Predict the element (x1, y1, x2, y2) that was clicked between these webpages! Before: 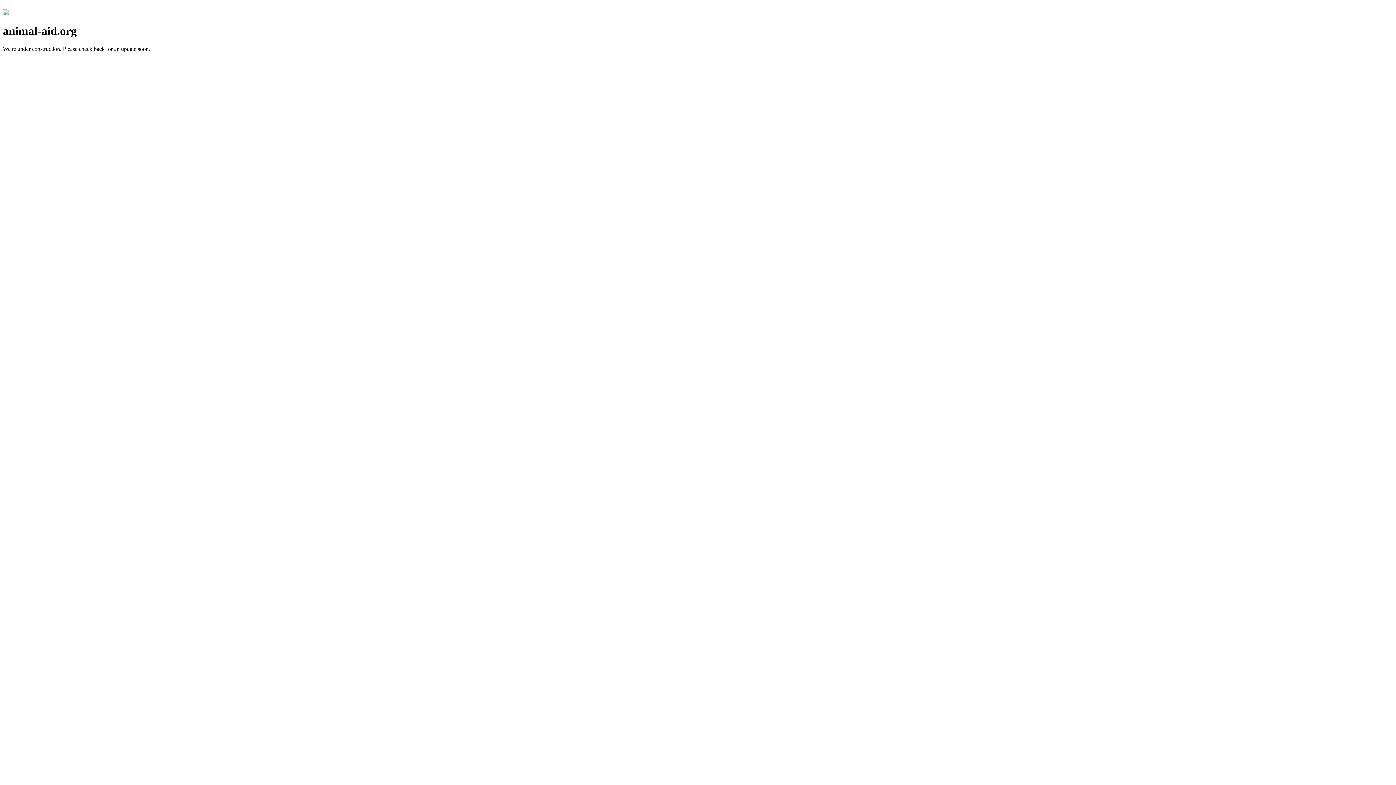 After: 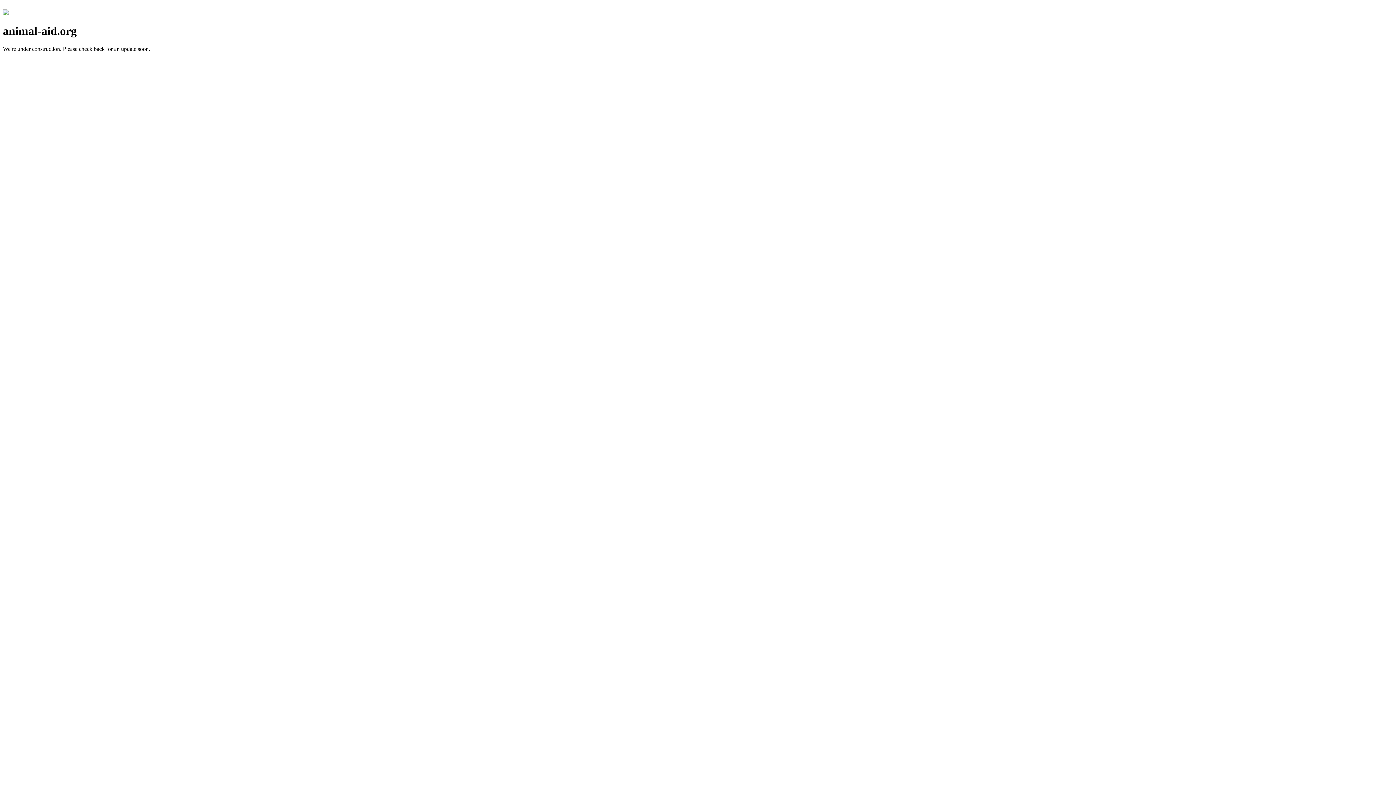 Action: bbox: (2, 10, 8, 16)